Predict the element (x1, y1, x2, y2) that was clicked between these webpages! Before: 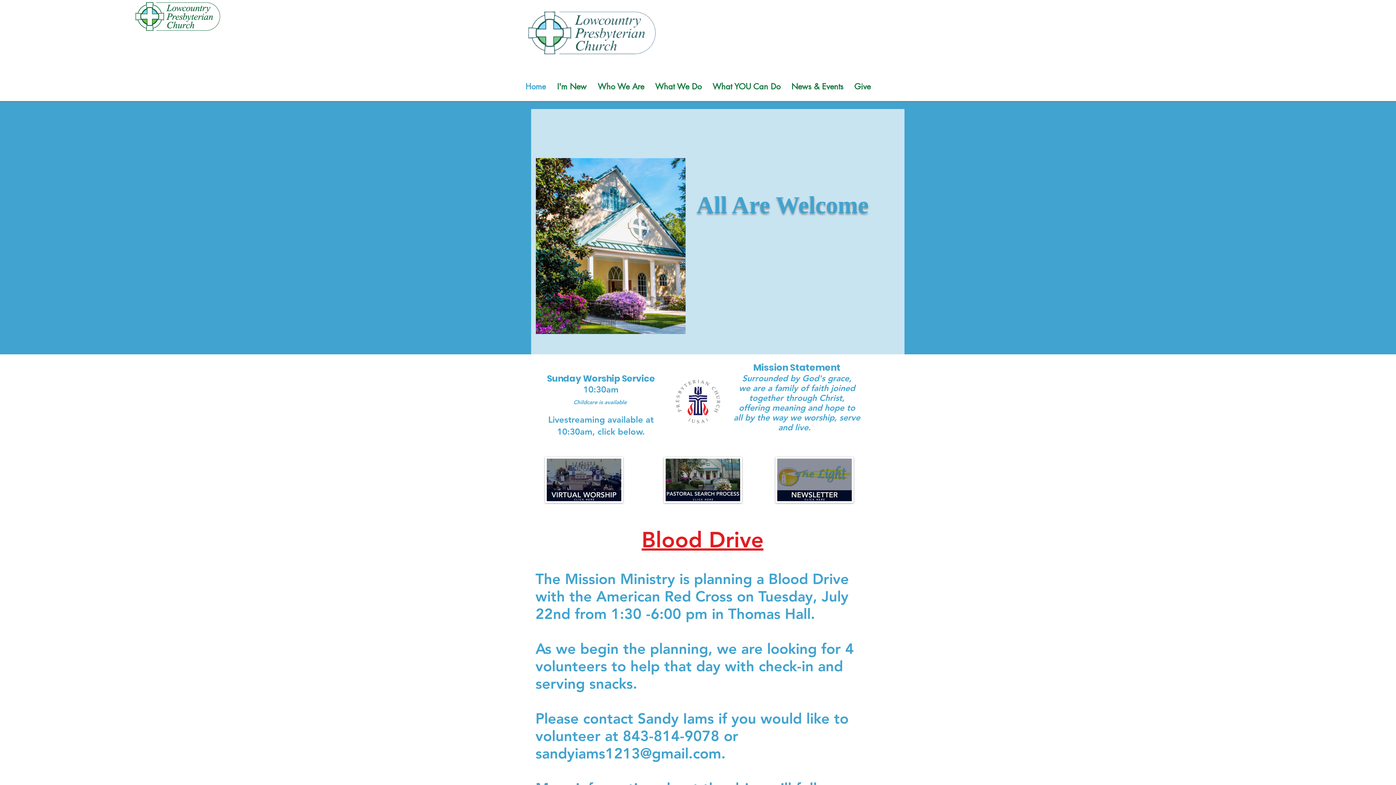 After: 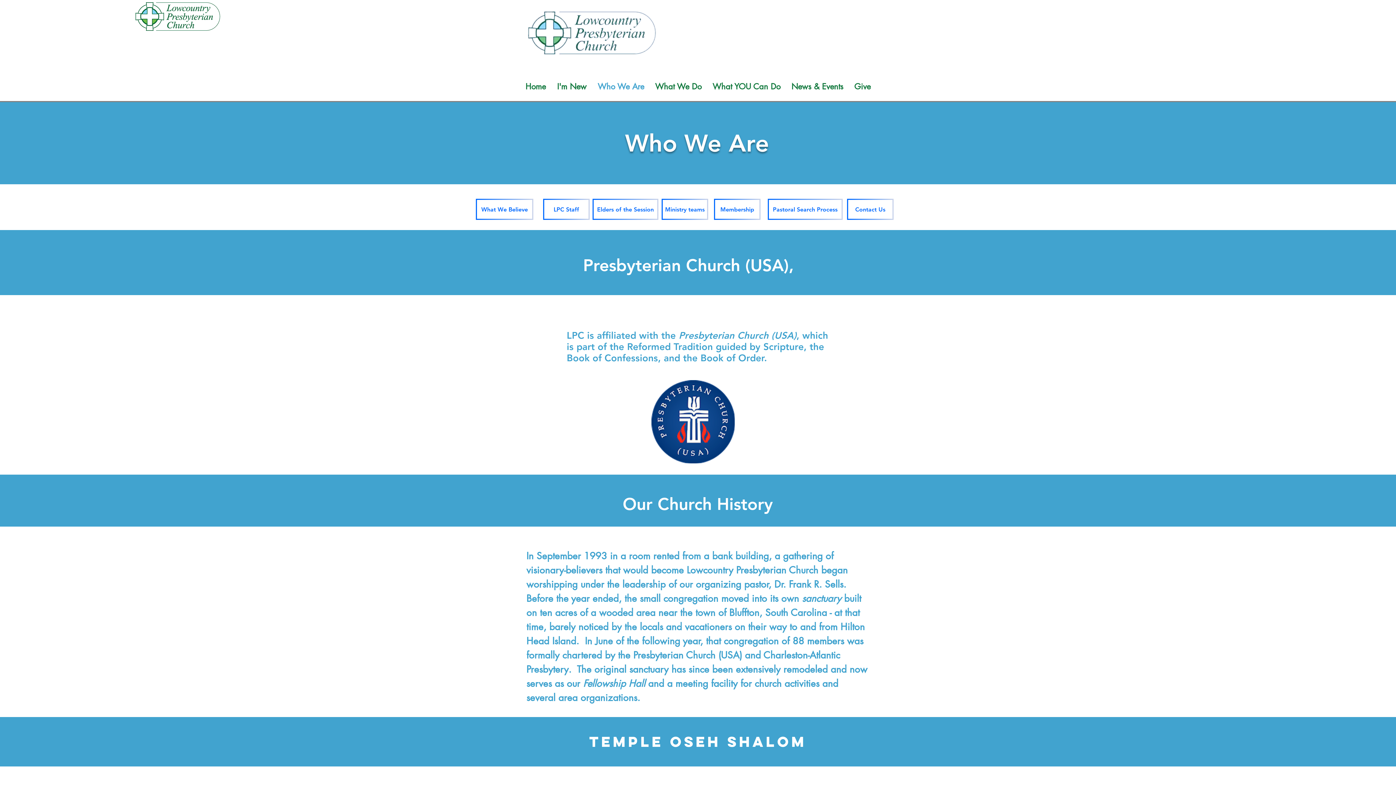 Action: bbox: (592, 74, 649, 99) label: Who We Are